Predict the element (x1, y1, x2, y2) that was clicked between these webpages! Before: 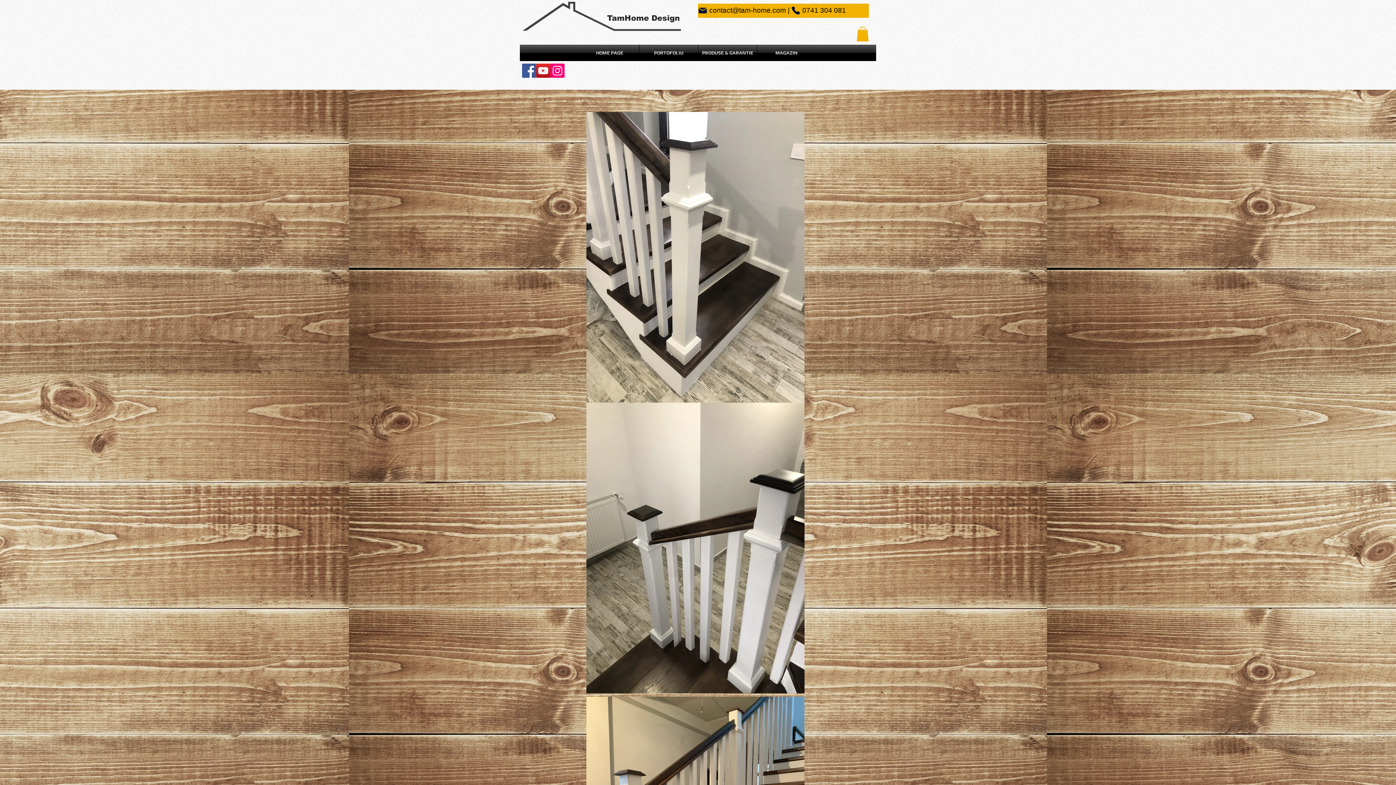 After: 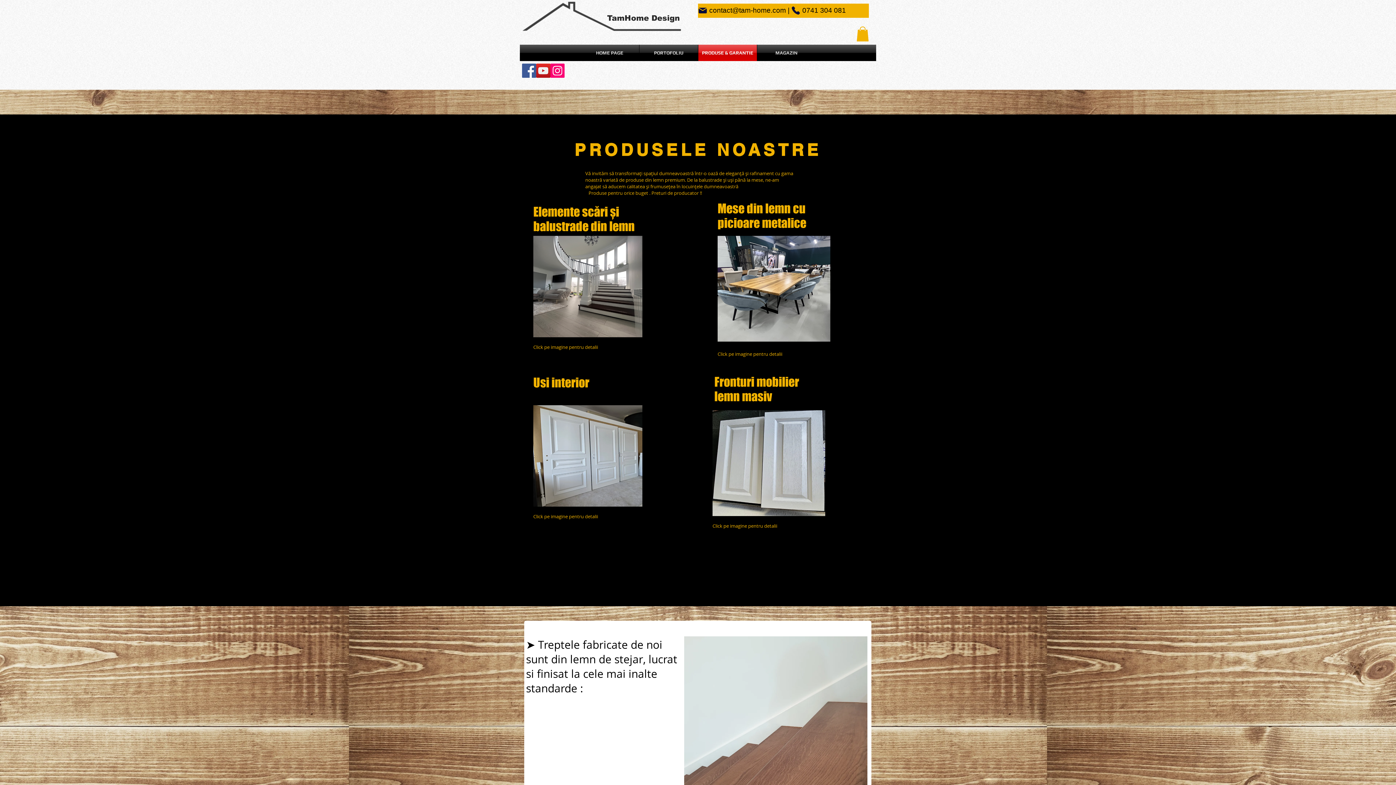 Action: bbox: (698, 44, 757, 60) label: PRODUSE & GARANTIE